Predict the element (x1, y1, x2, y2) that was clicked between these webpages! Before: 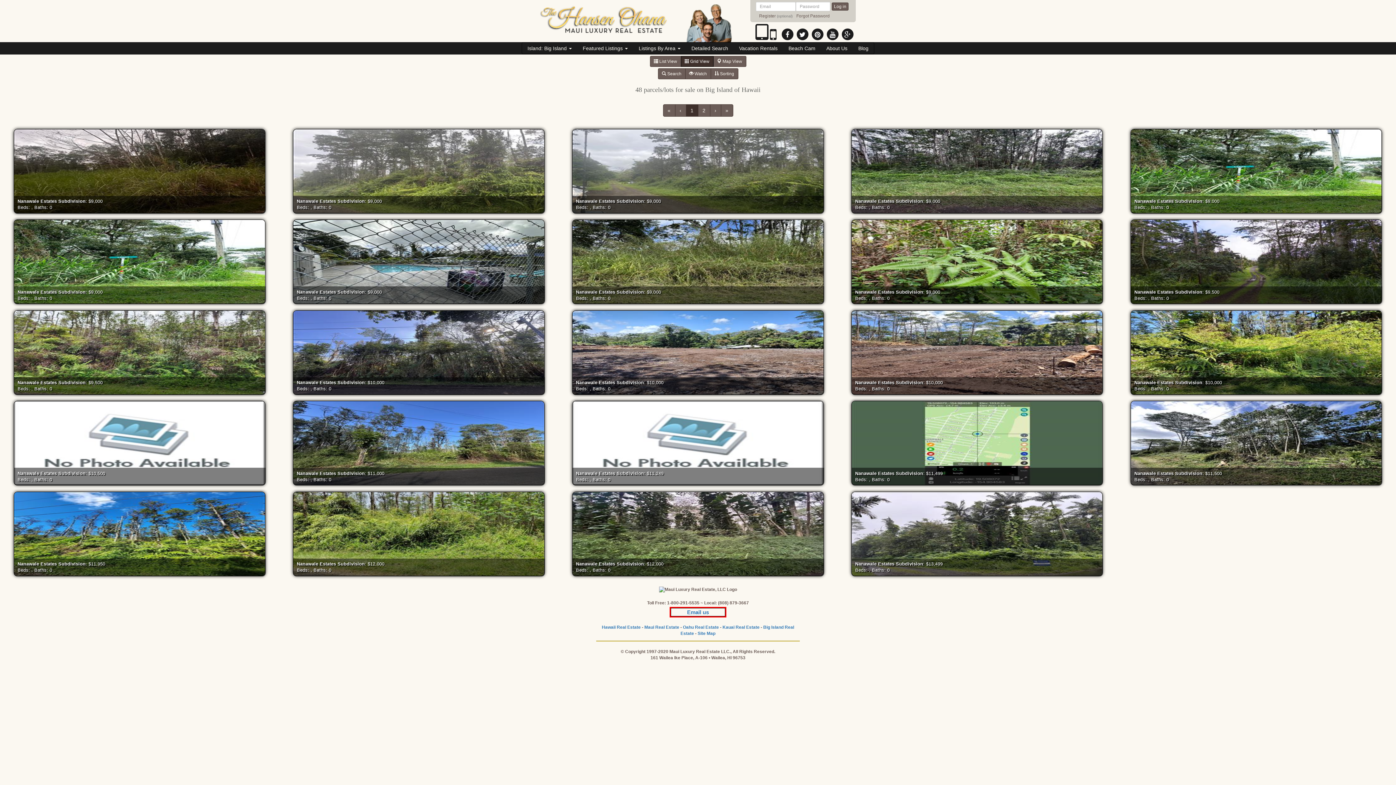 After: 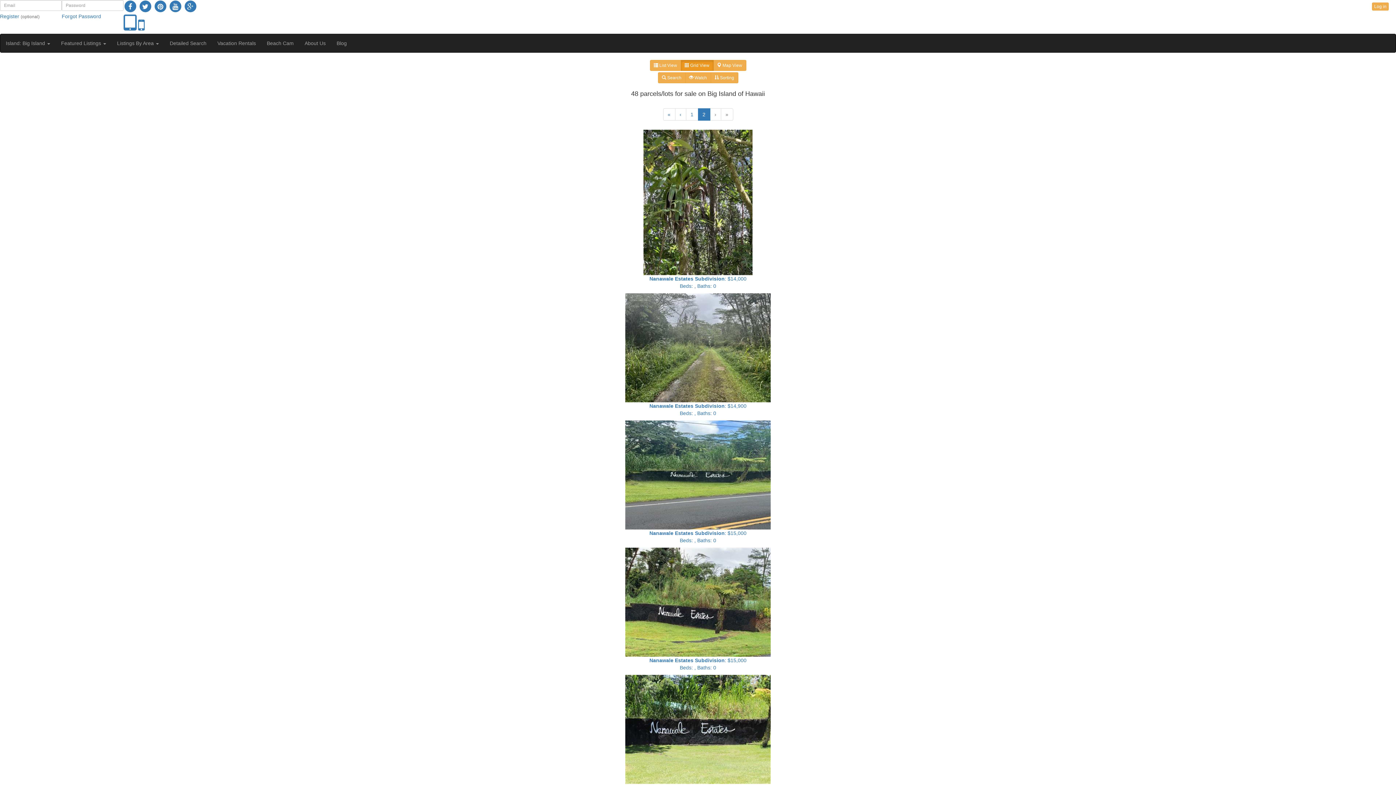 Action: bbox: (698, 104, 710, 116) label: 2